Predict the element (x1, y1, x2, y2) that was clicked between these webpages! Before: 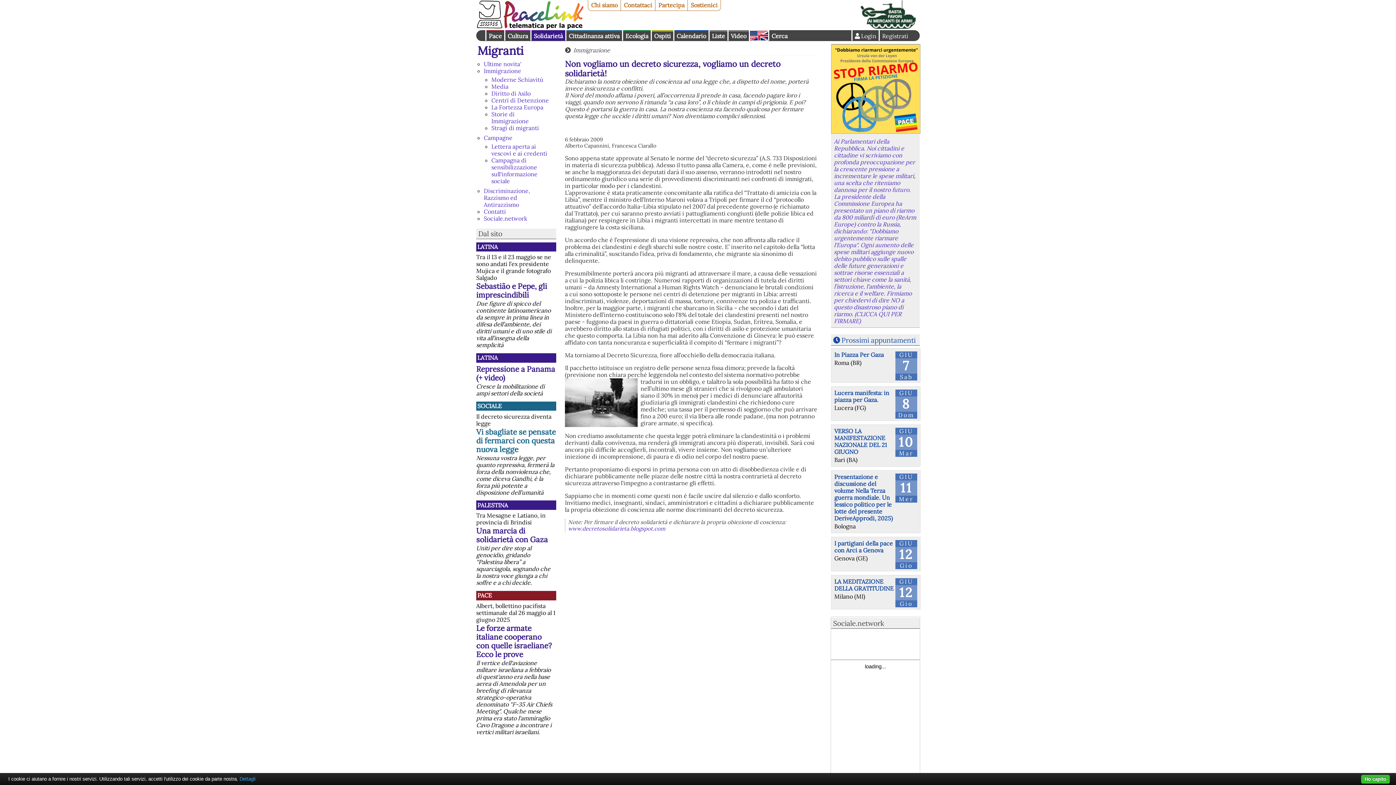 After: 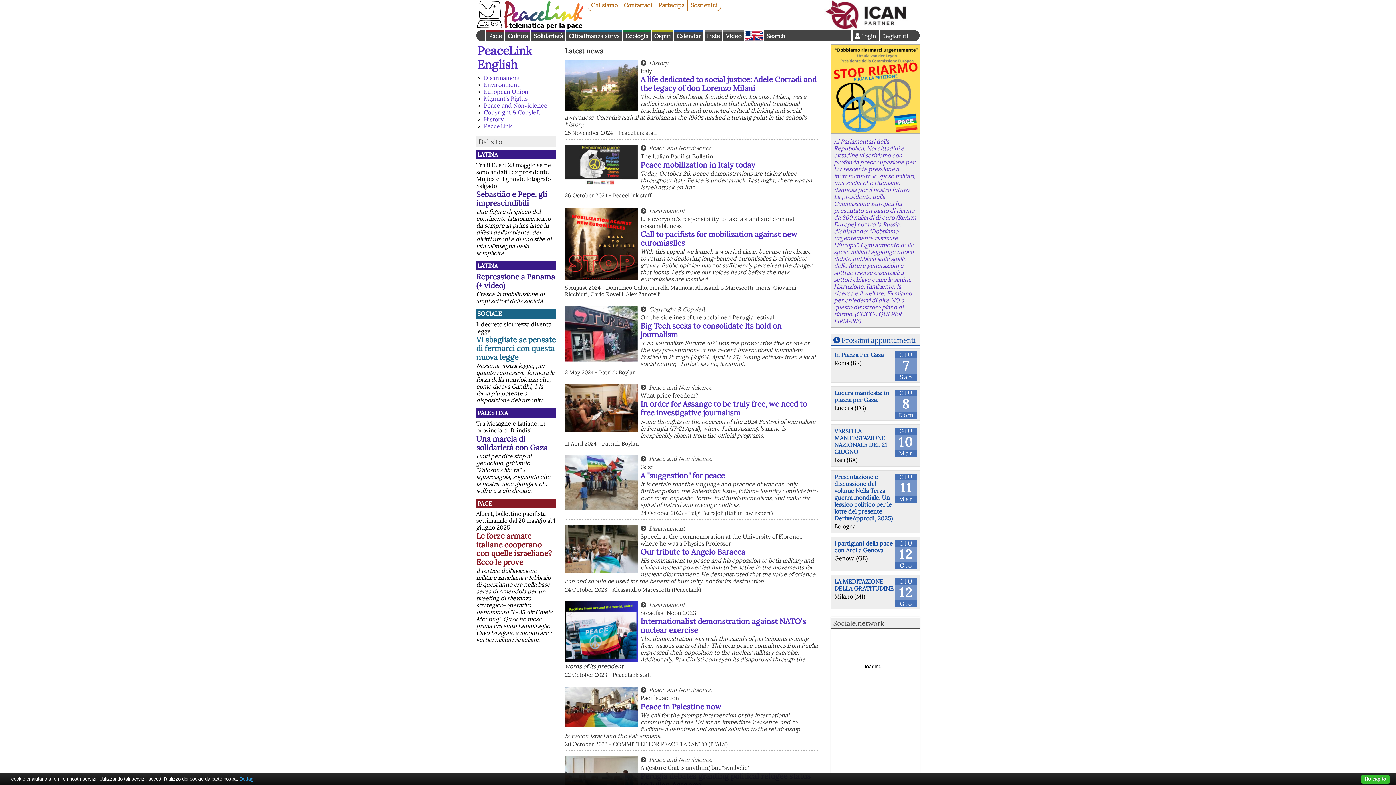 Action: label: English bbox: (750, 30, 768, 41)